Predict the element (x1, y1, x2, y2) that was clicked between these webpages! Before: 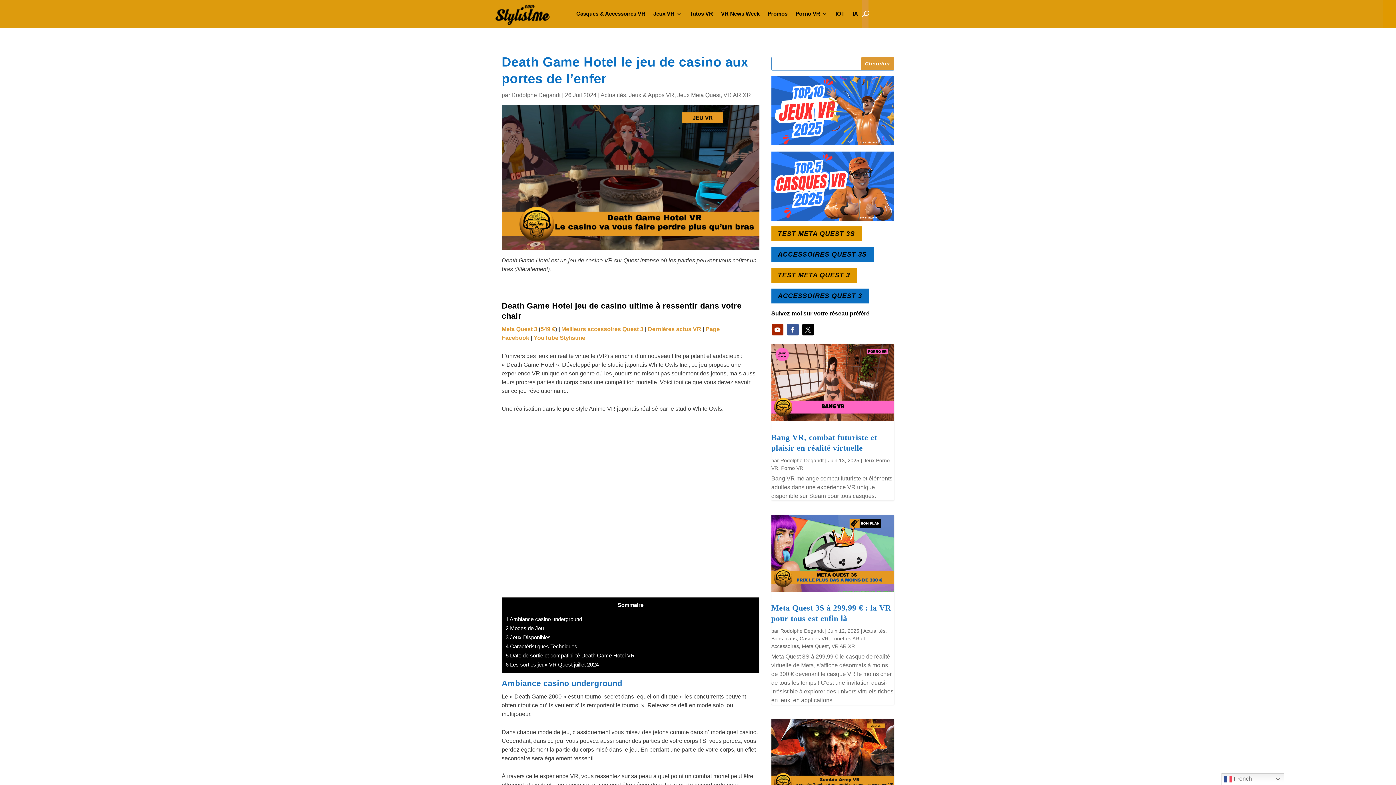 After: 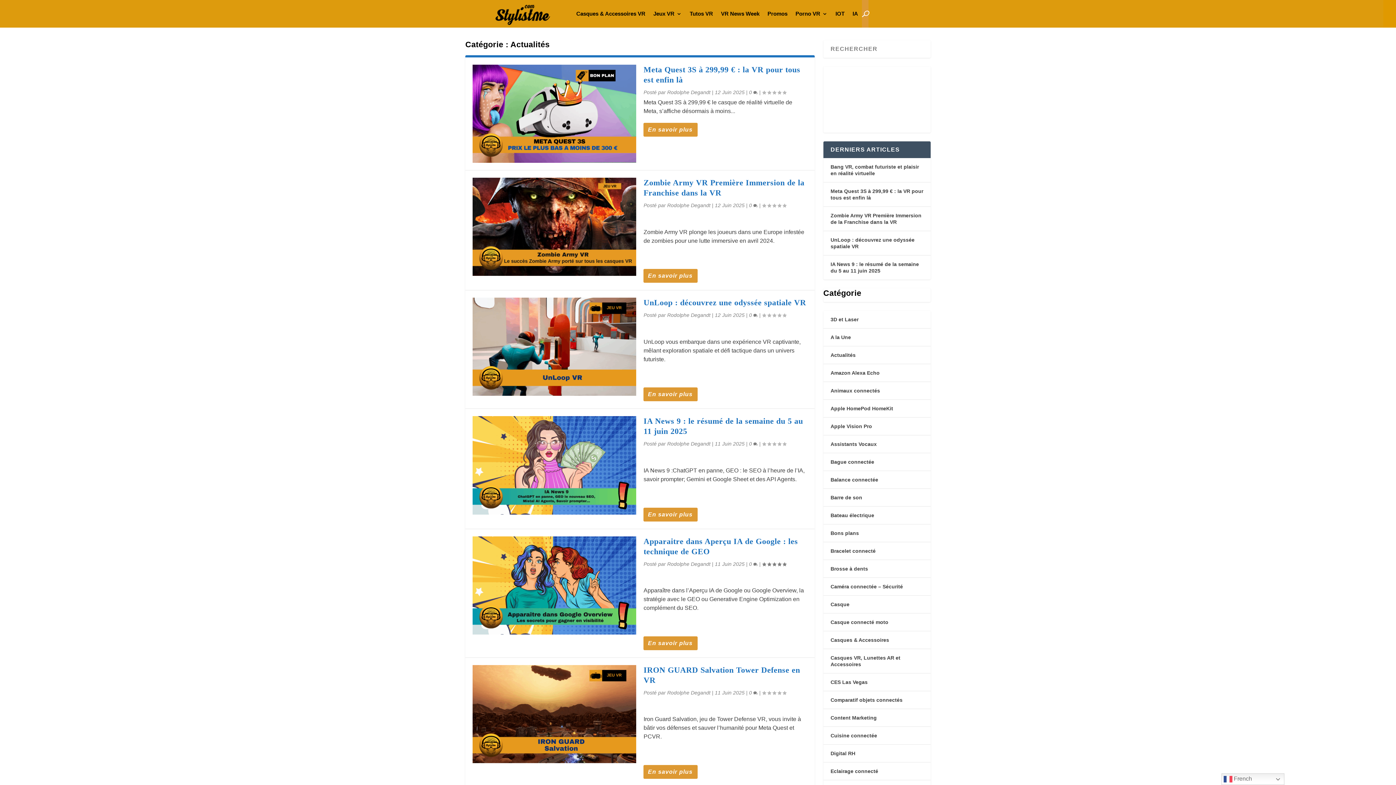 Action: bbox: (600, 91, 626, 98) label: Actualités